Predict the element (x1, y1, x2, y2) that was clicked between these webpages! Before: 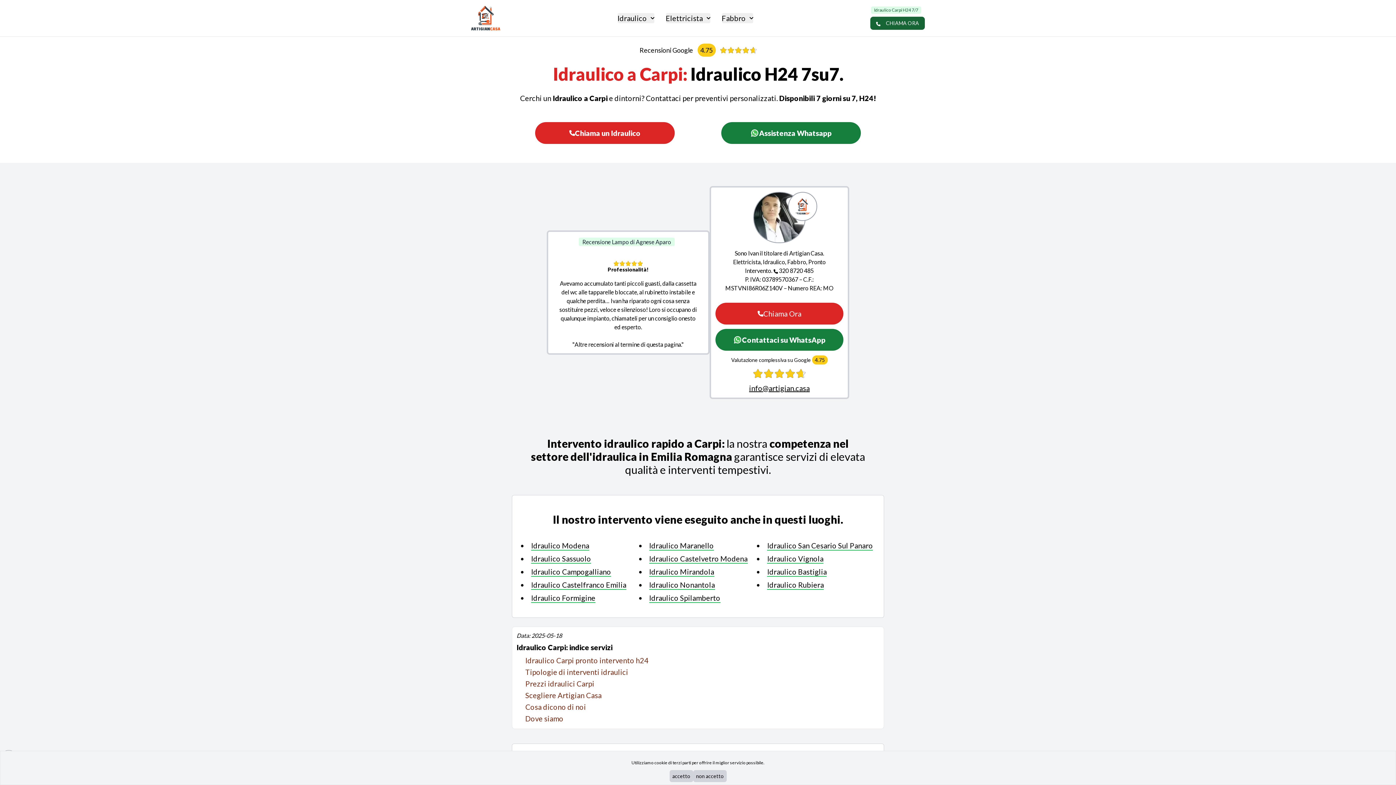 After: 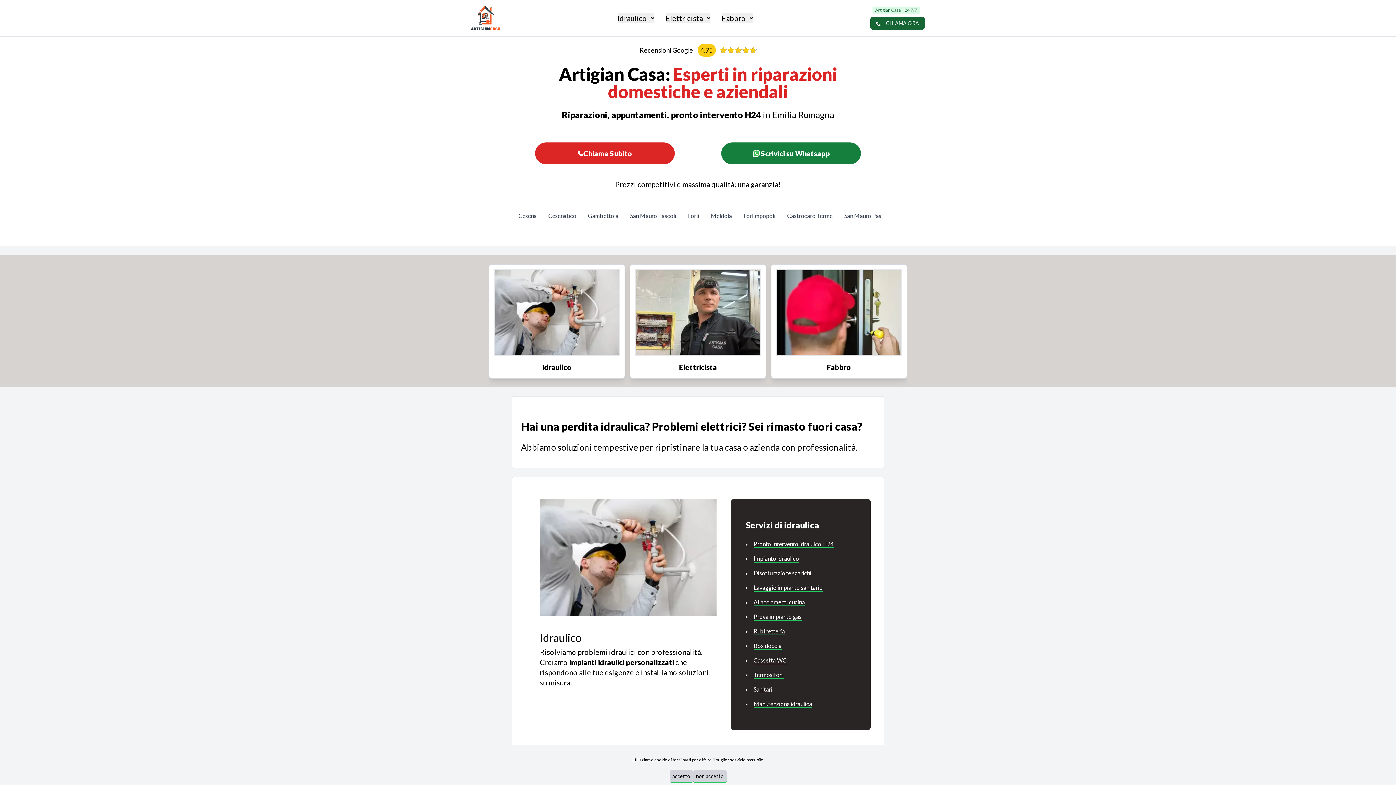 Action: bbox: (471, 5, 500, 30)